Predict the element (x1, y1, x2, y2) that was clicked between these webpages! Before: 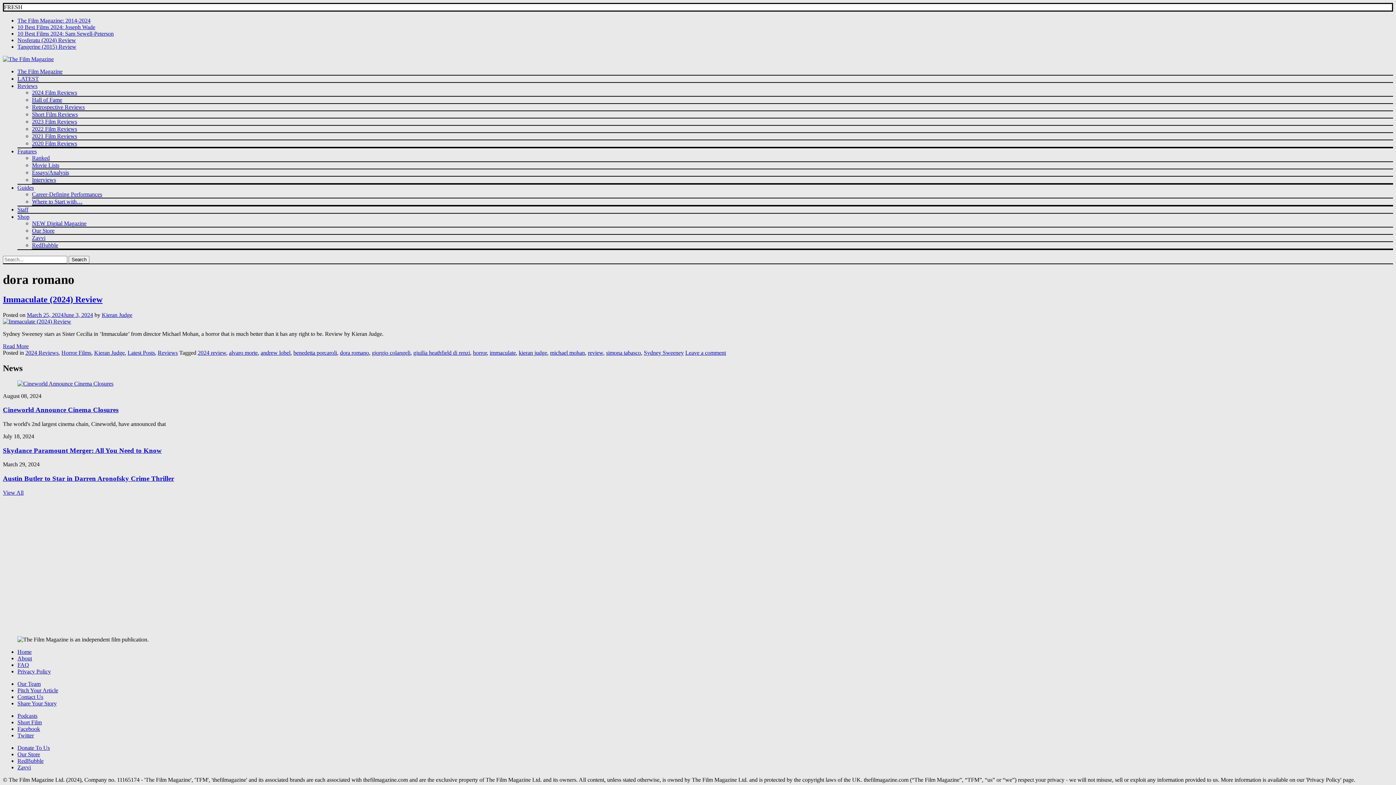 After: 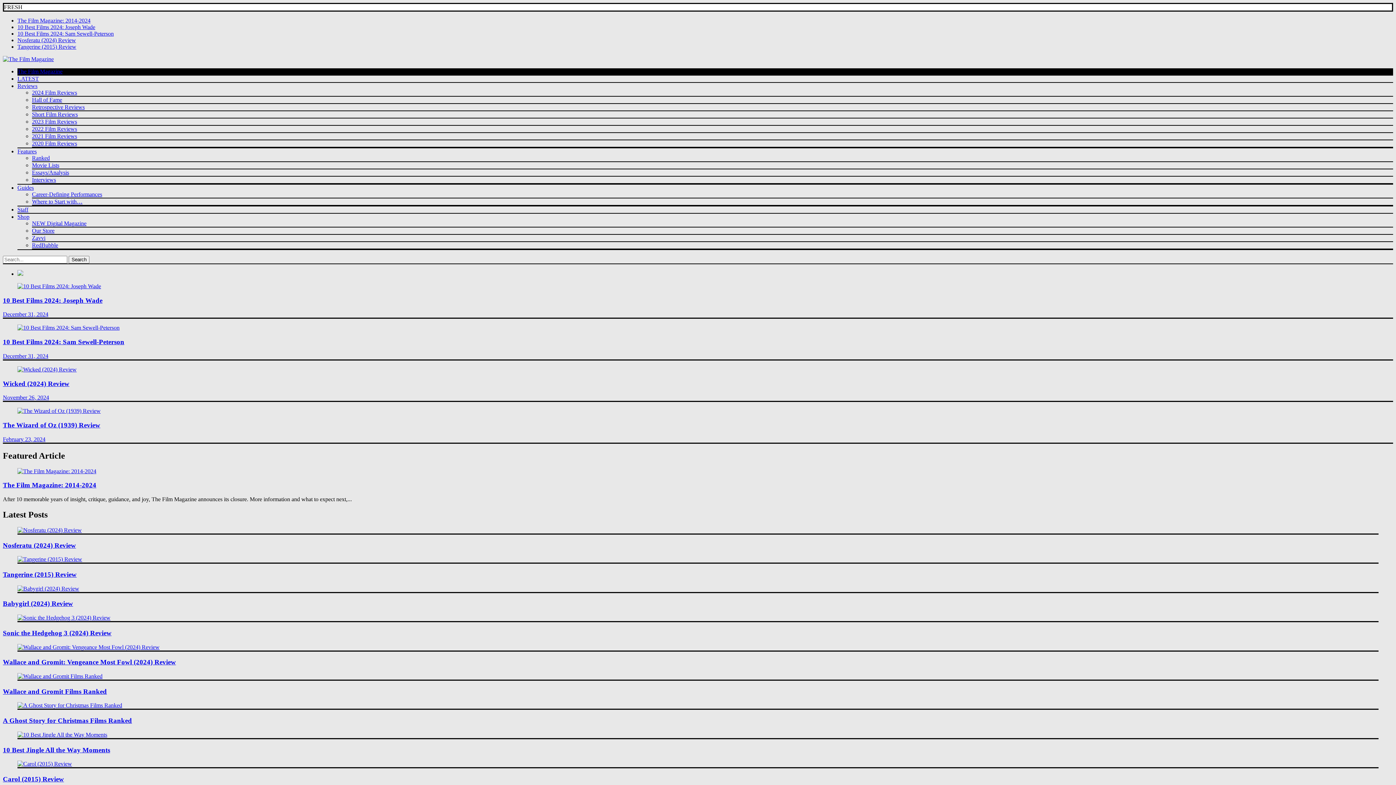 Action: bbox: (2, 56, 53, 62)